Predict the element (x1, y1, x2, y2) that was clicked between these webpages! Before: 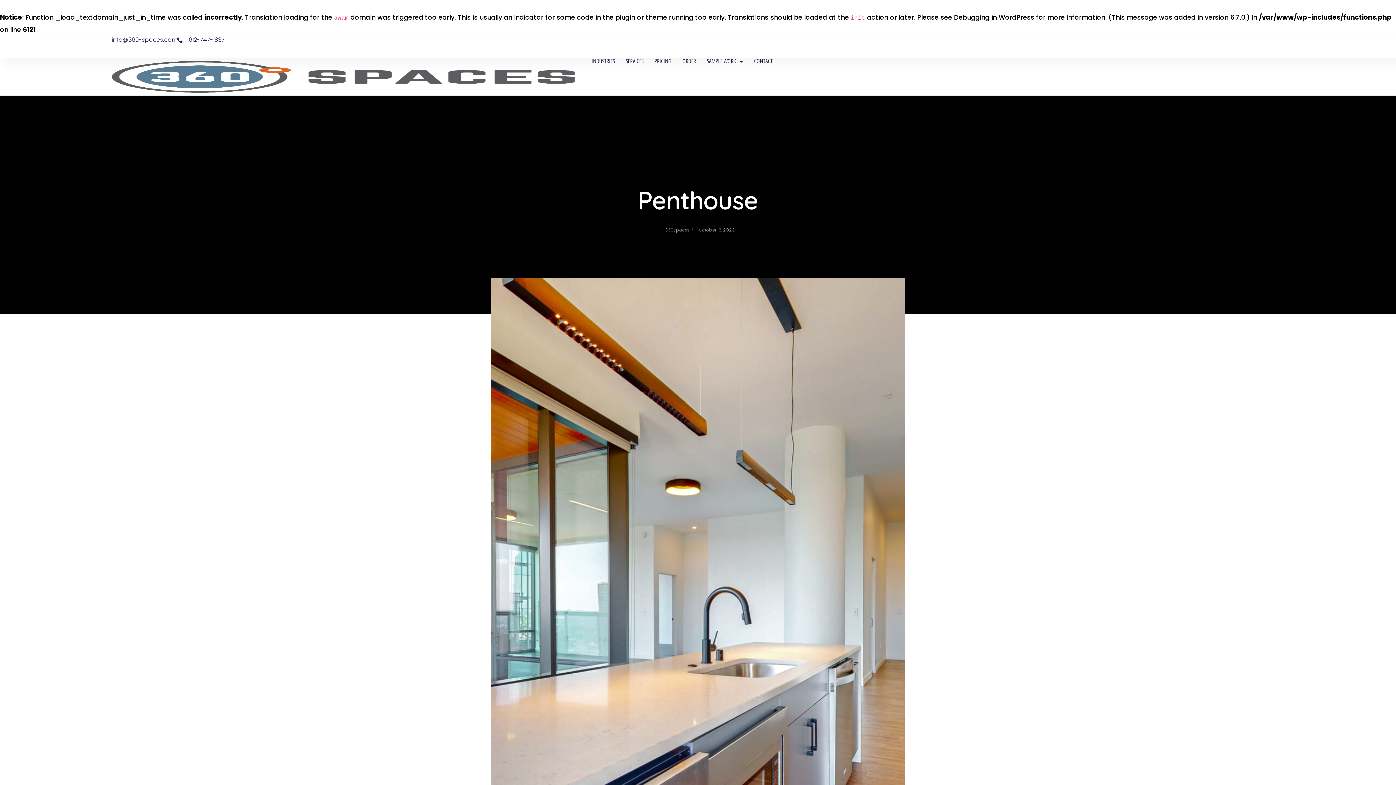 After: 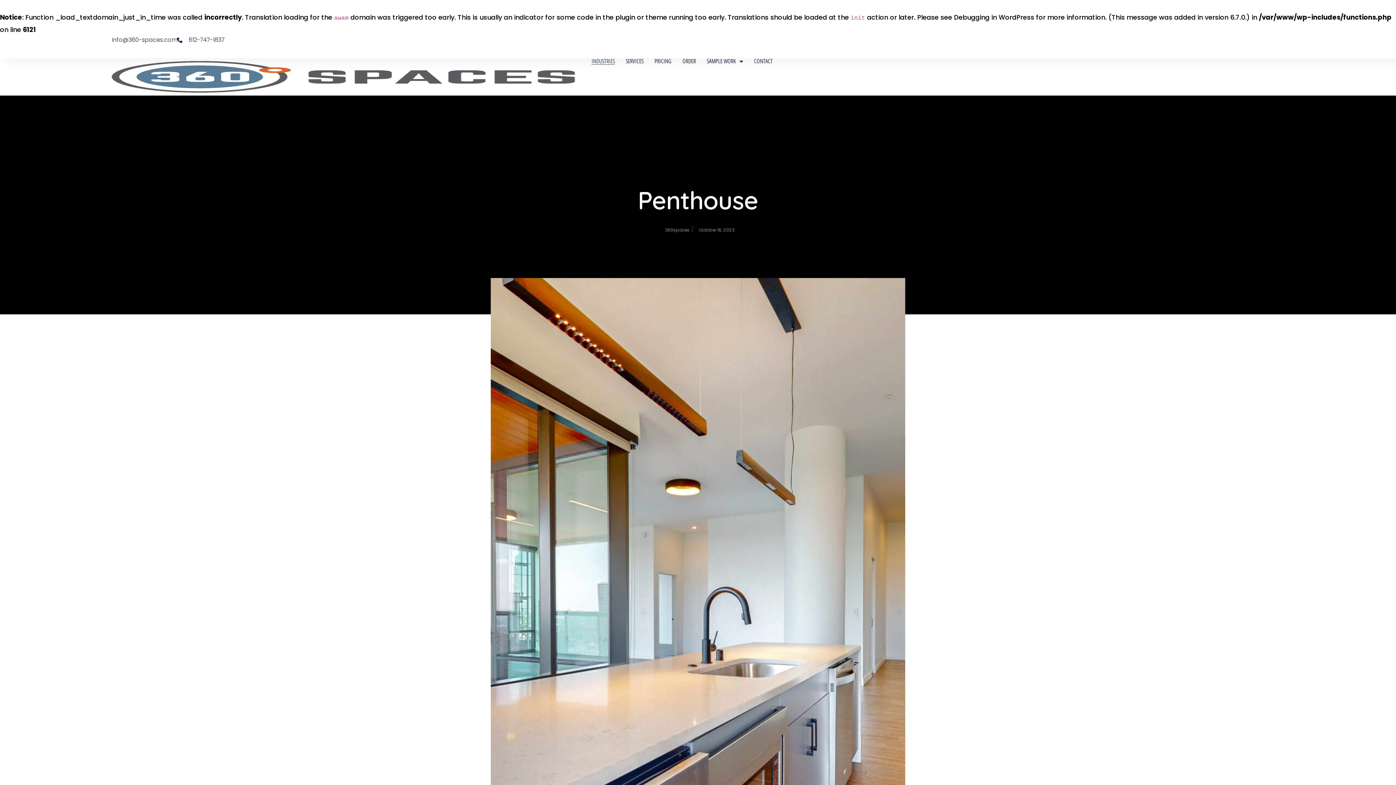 Action: bbox: (591, 58, 614, 64) label: INDUSTRIES